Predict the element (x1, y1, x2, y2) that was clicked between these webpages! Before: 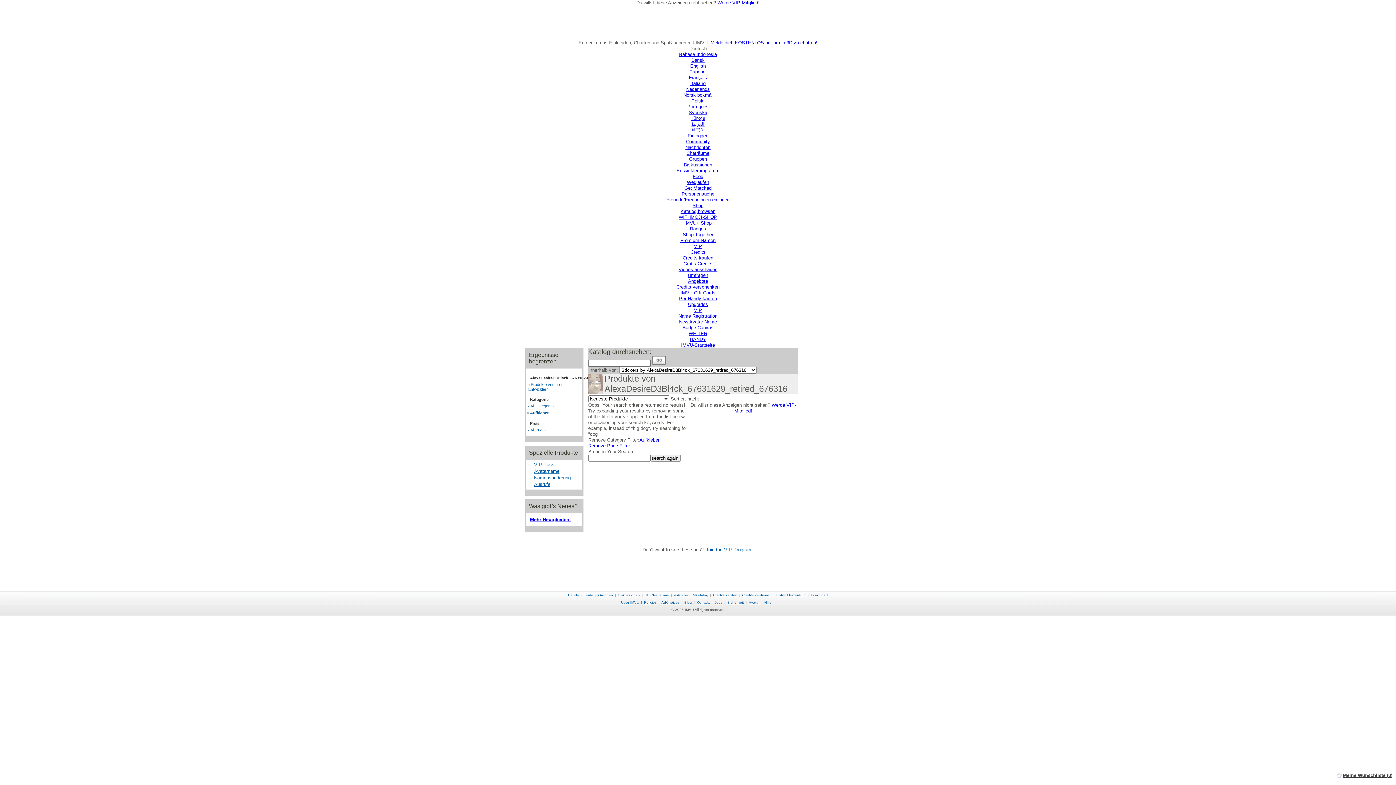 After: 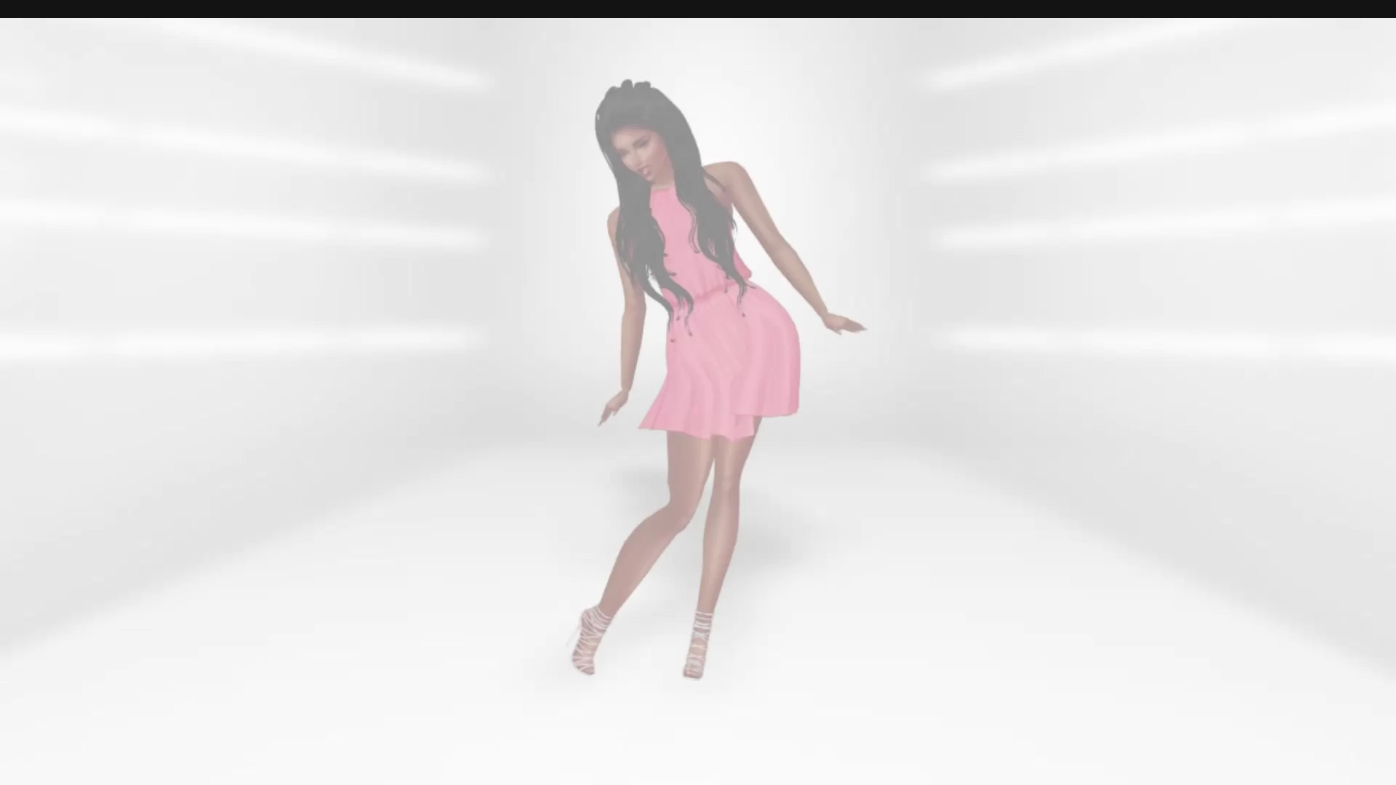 Action: label: Credits verschenken bbox: (676, 284, 719, 289)